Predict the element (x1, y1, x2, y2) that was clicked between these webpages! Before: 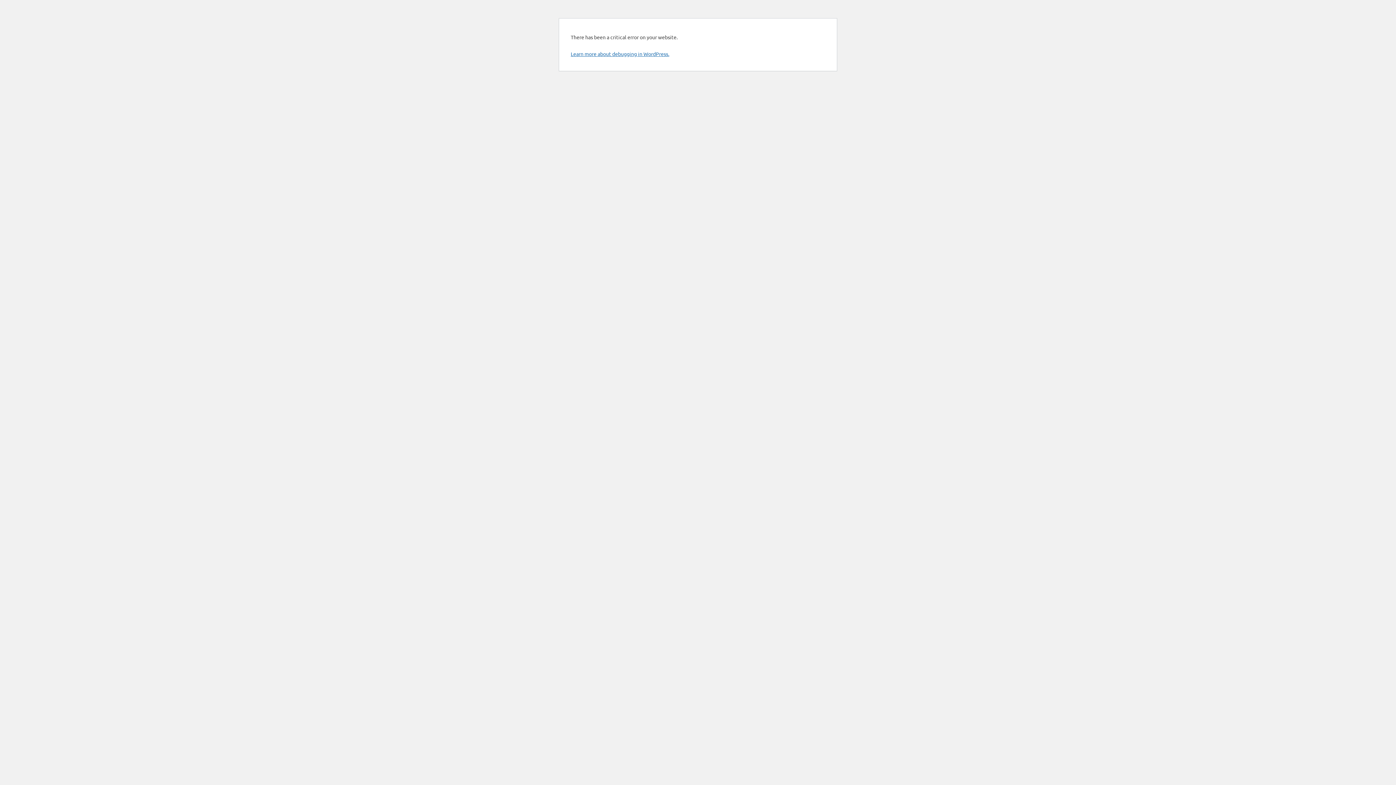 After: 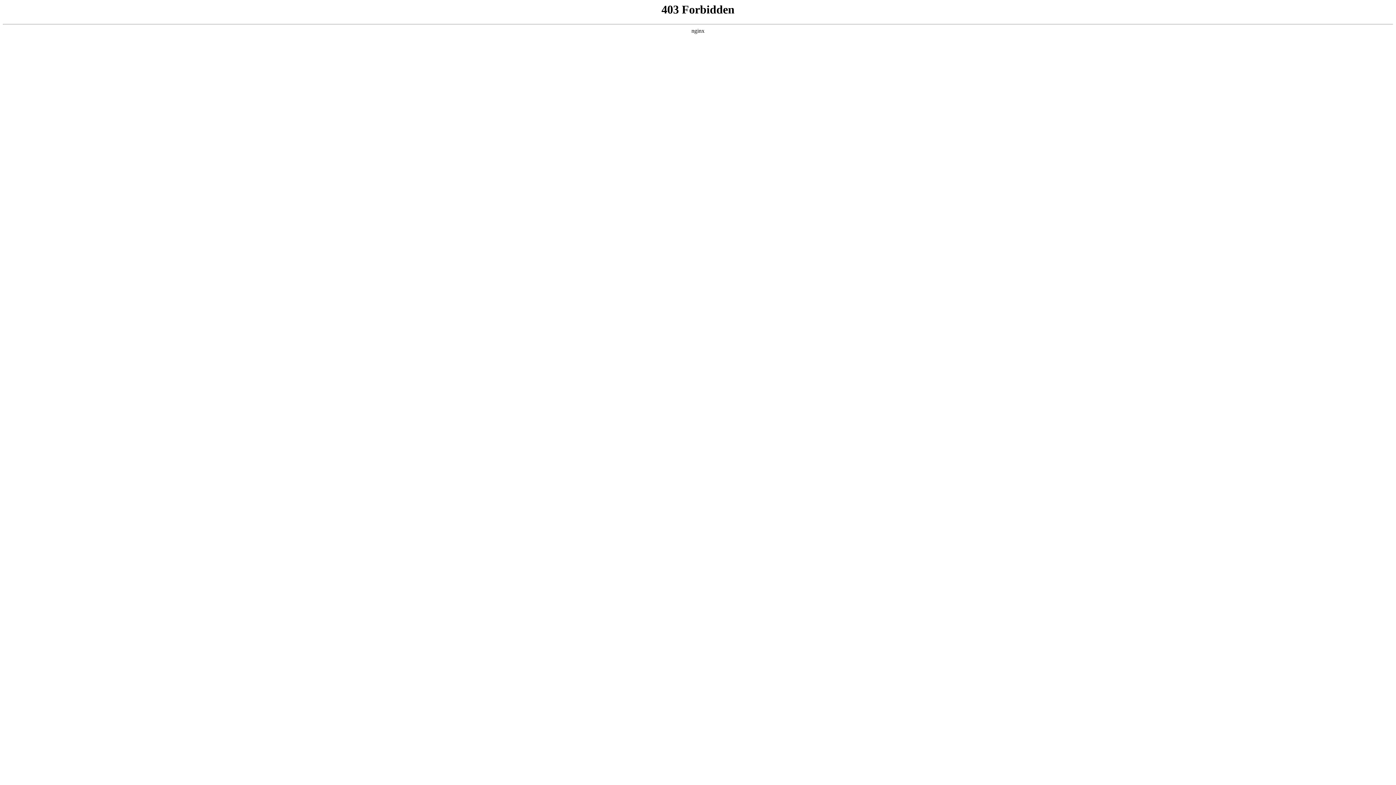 Action: label: Learn more about debugging in WordPress. bbox: (570, 50, 669, 57)